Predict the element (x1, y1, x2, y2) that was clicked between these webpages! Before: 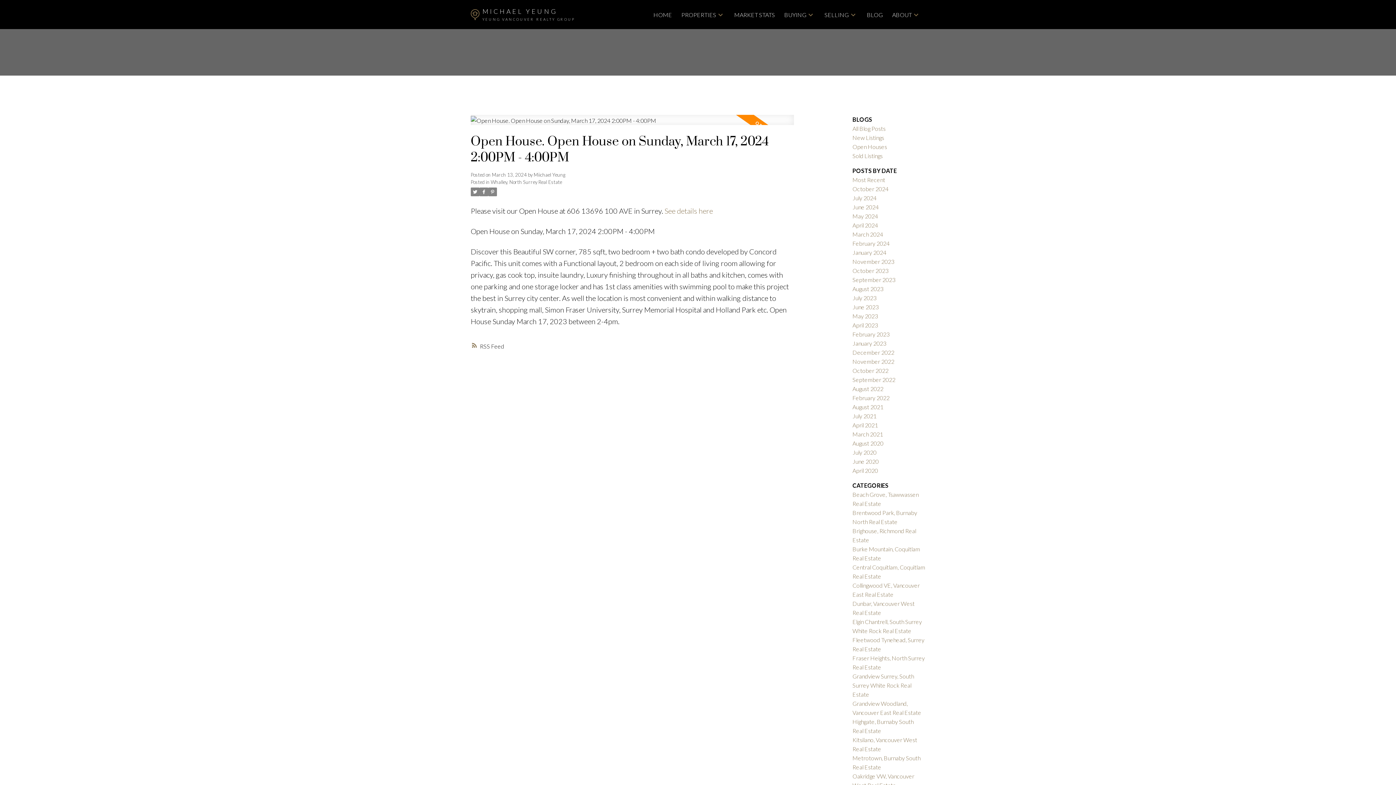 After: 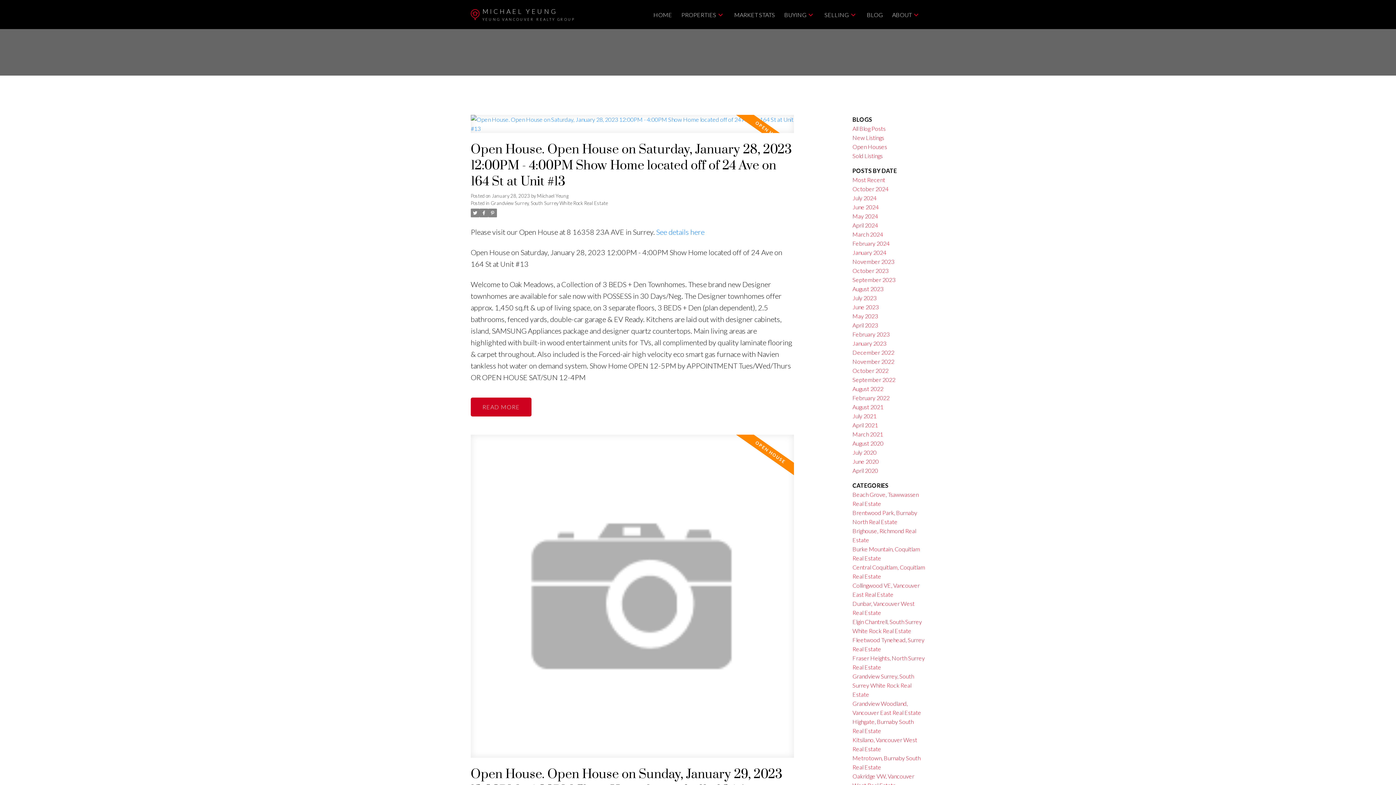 Action: bbox: (852, 340, 886, 346) label: January 2023